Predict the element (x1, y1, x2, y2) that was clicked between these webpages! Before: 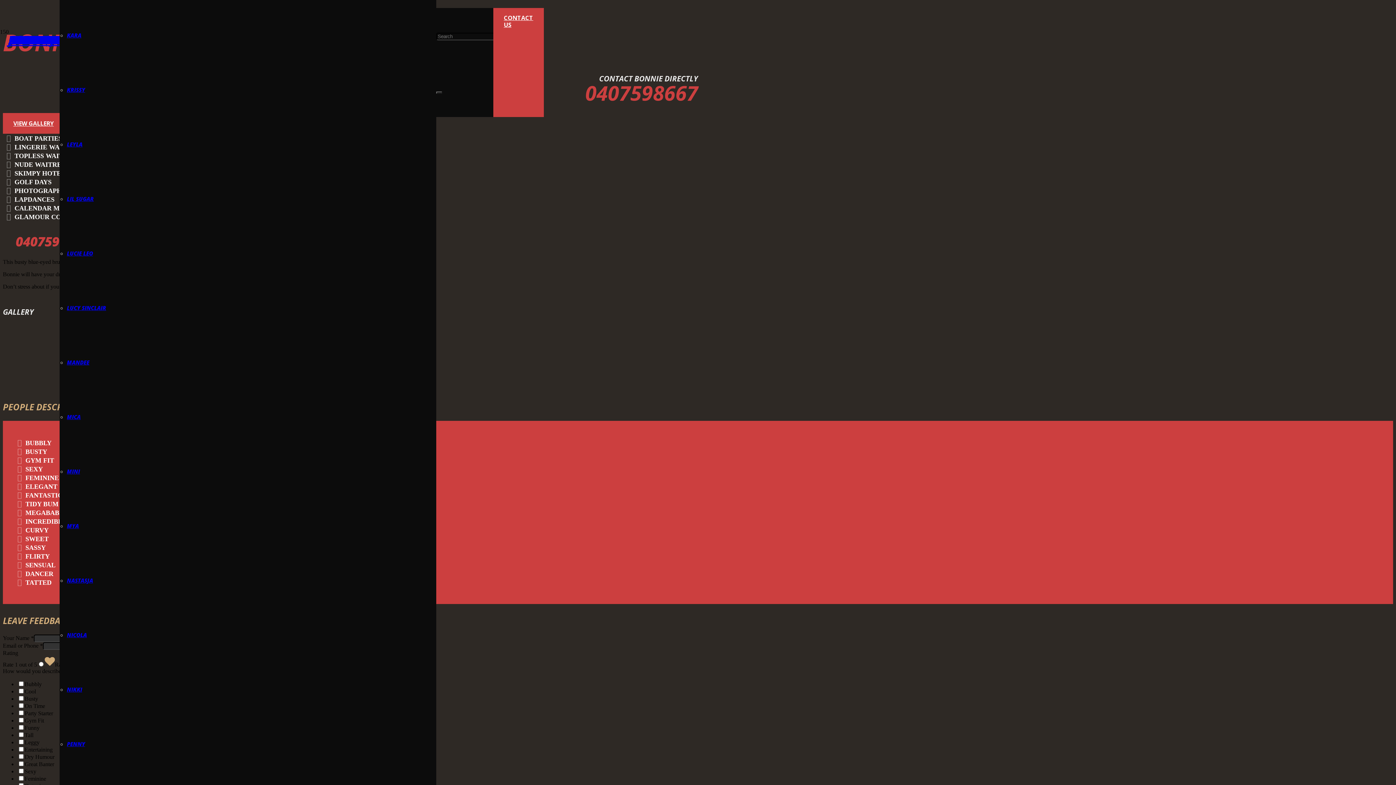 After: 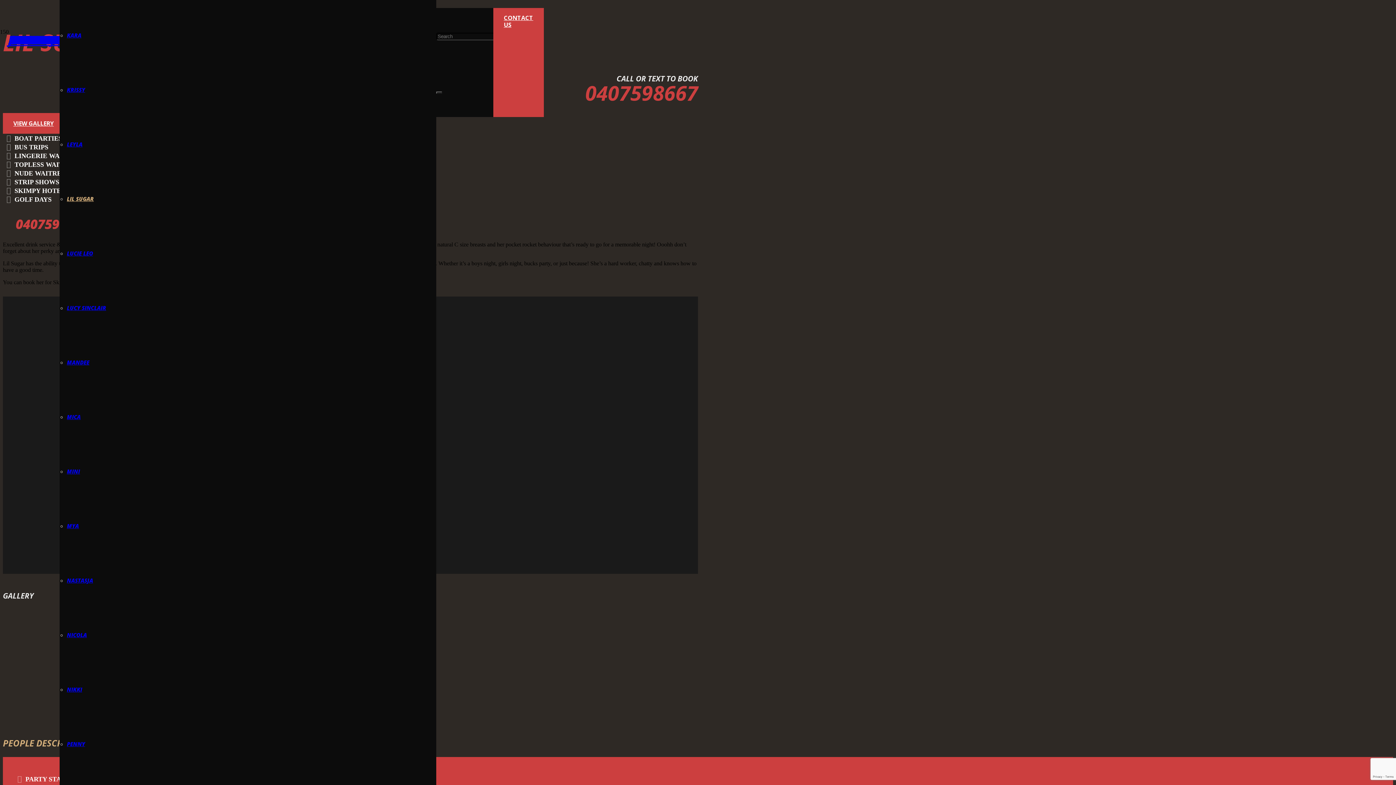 Action: bbox: (66, 195, 93, 202) label: LIL SUGAR